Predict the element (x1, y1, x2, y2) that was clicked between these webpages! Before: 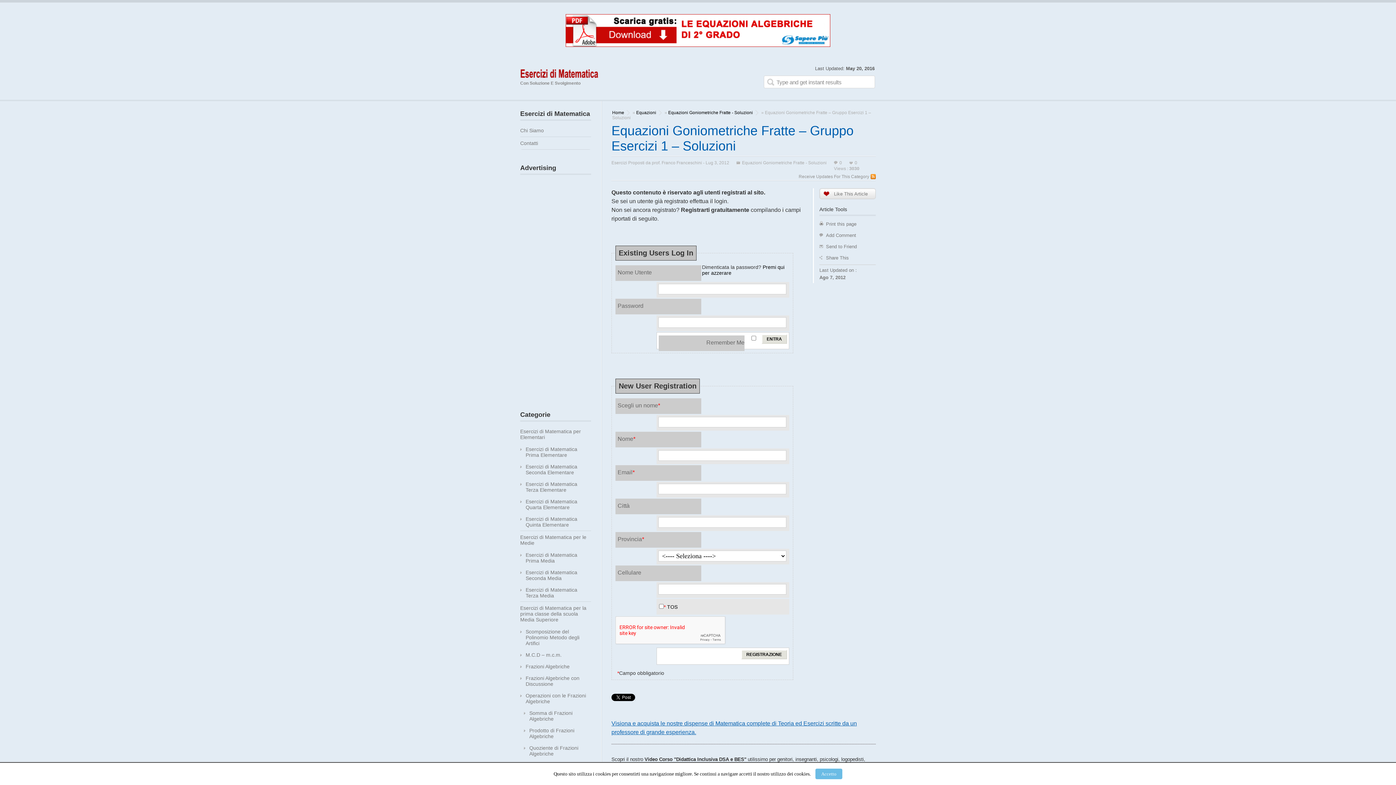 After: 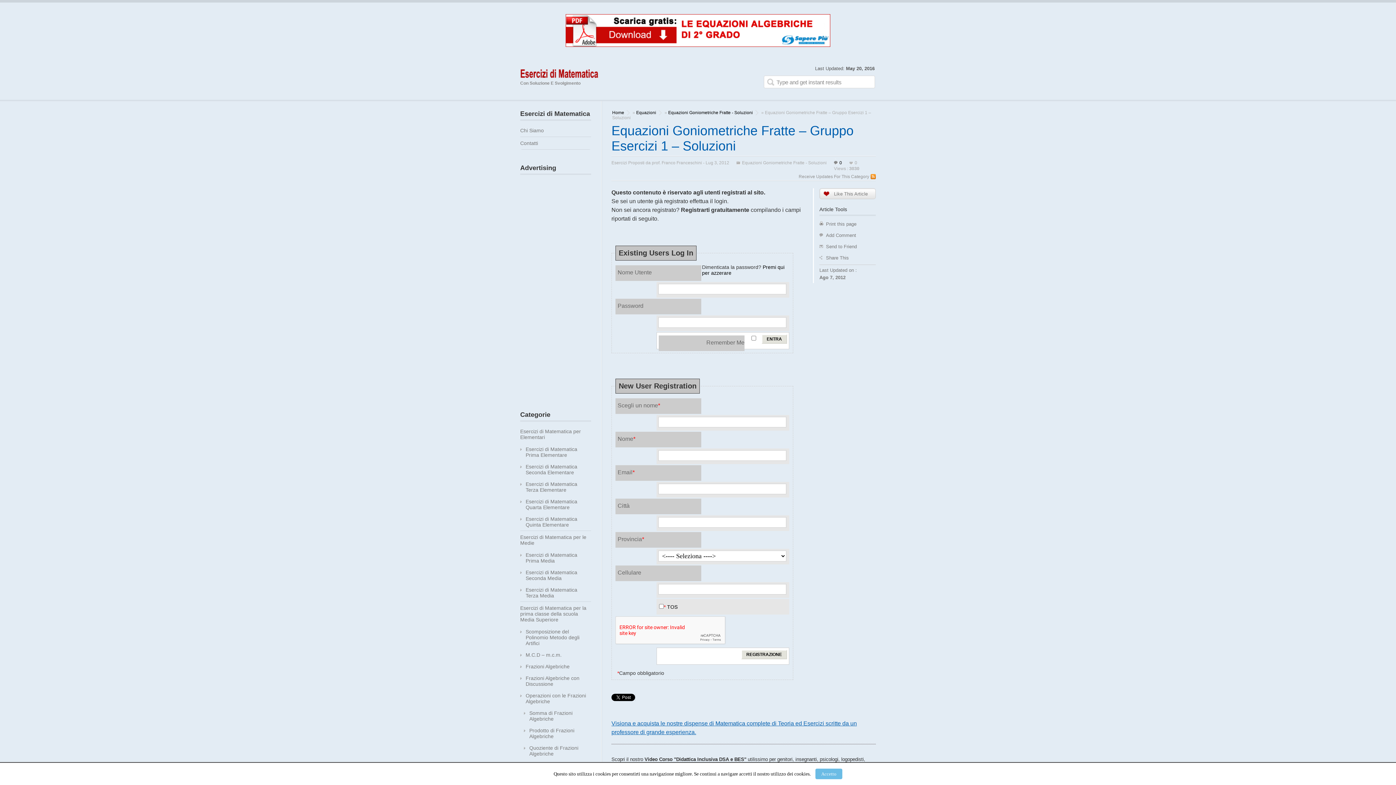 Action: label: 0 bbox: (834, 158, 842, 164)